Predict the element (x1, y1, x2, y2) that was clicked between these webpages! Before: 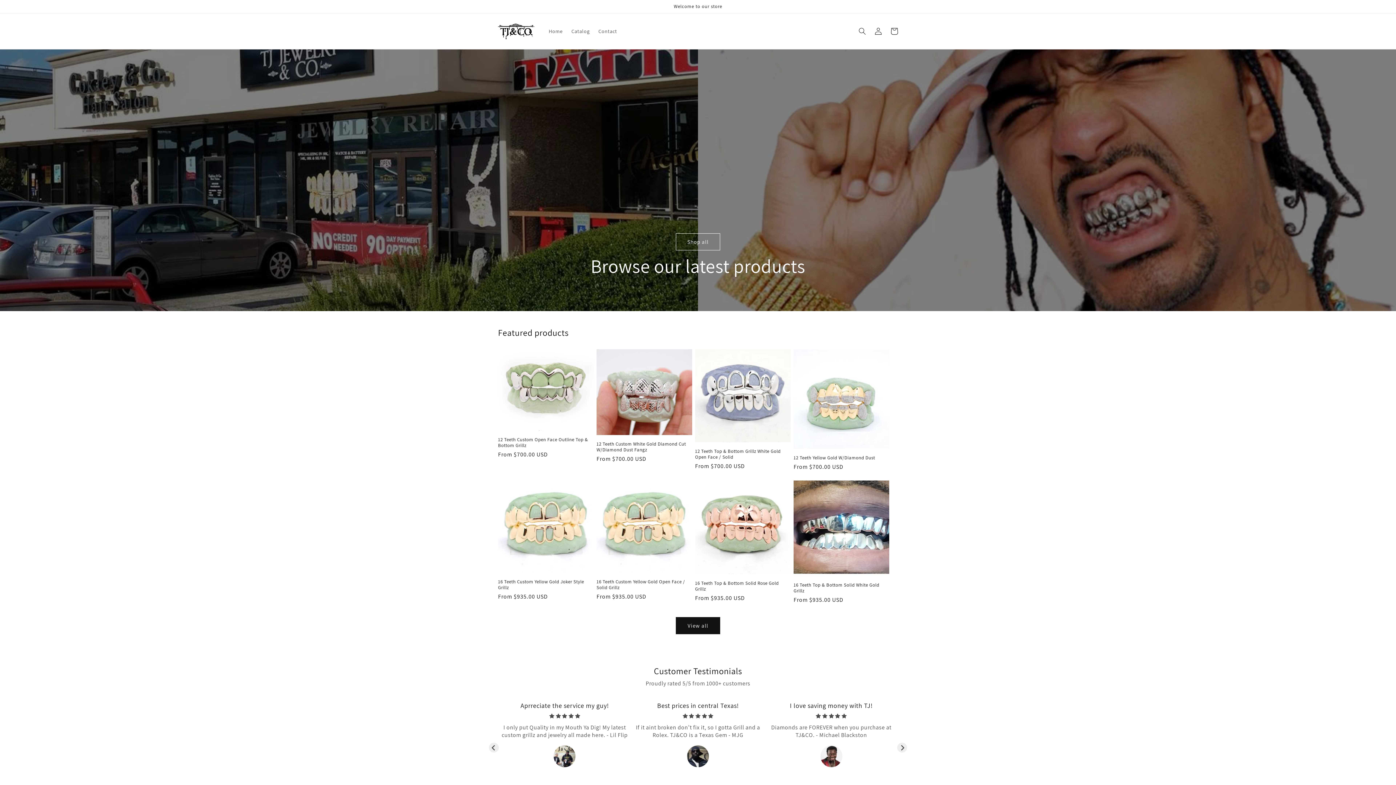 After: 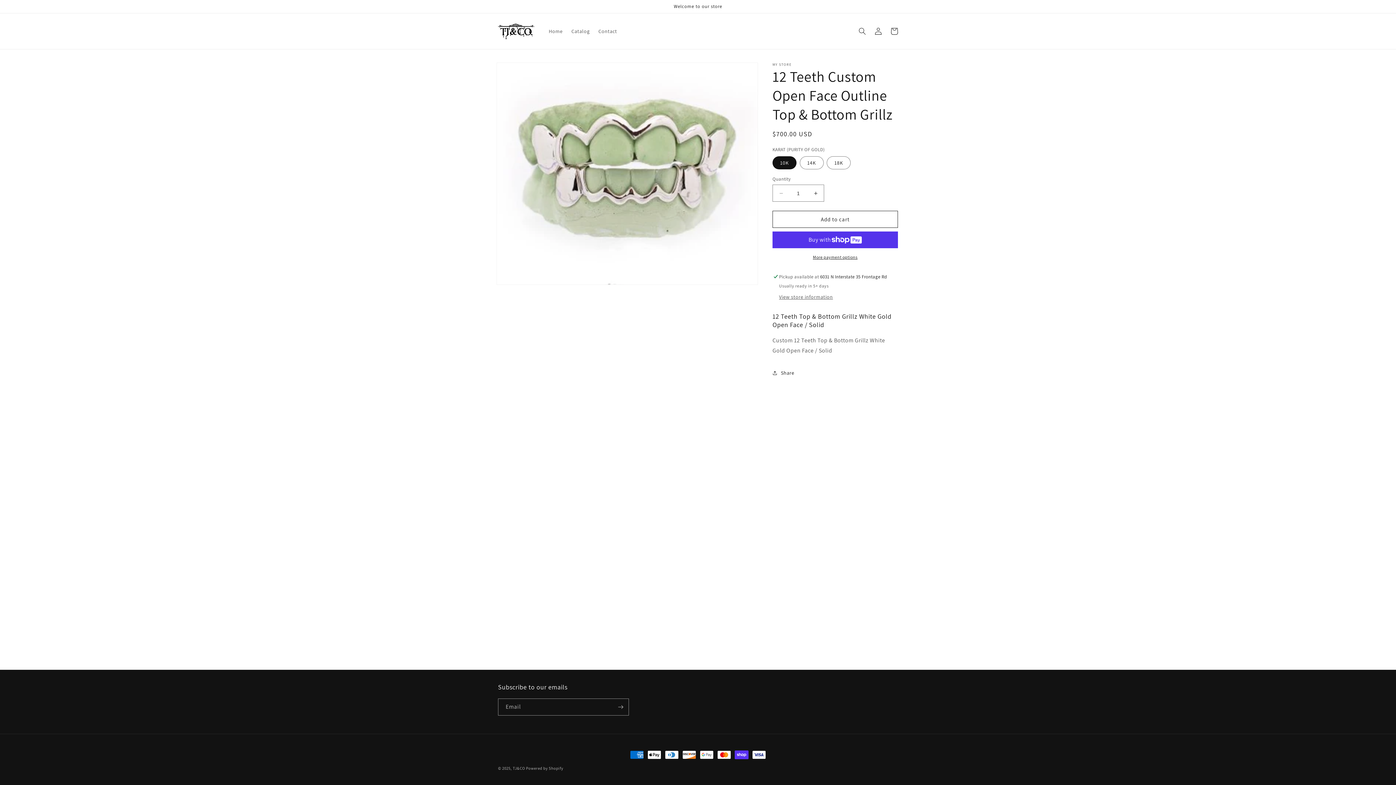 Action: bbox: (498, 436, 593, 448) label: 12 Teeth Custom Open Face Outline Top & Bottom Grillz